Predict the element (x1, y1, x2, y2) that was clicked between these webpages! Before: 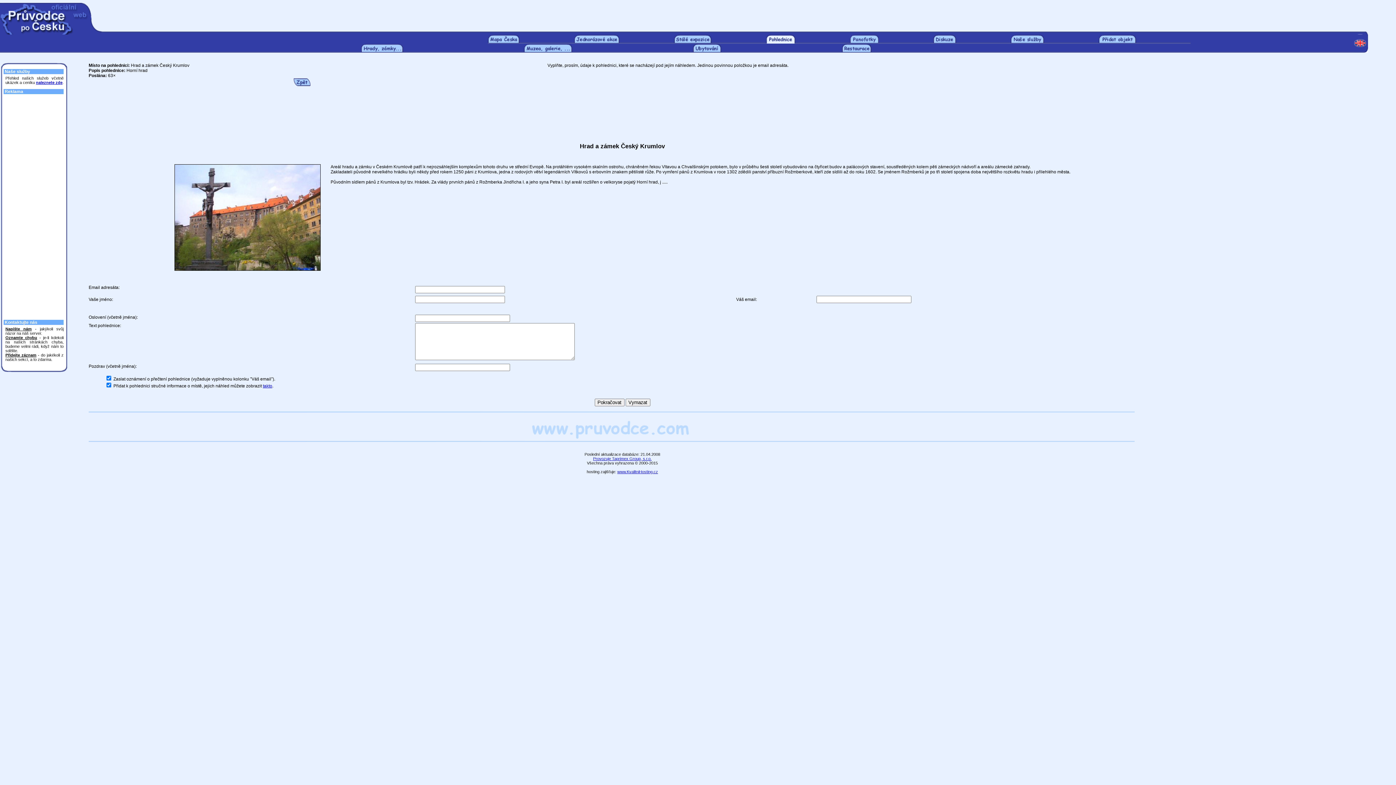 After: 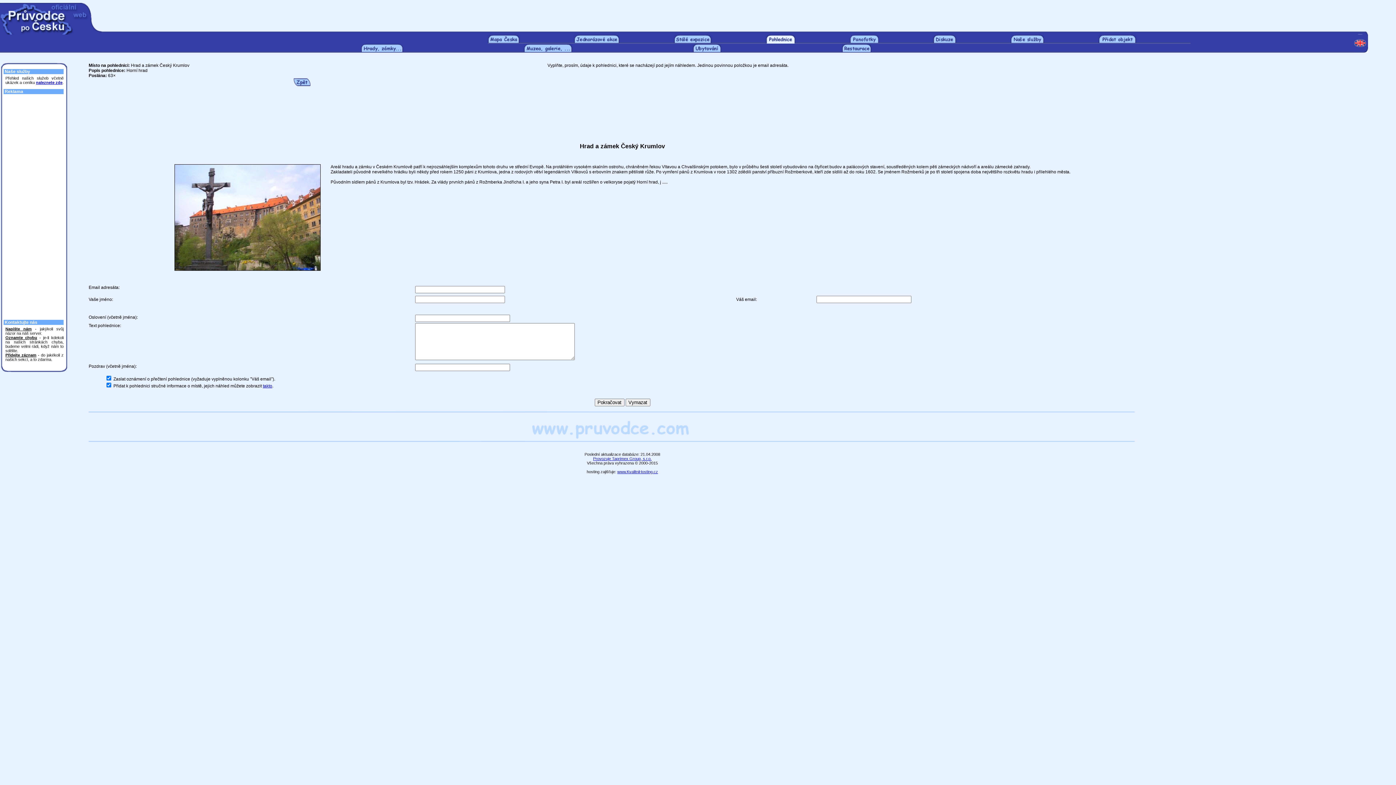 Action: bbox: (1010, 40, 1044, 44)